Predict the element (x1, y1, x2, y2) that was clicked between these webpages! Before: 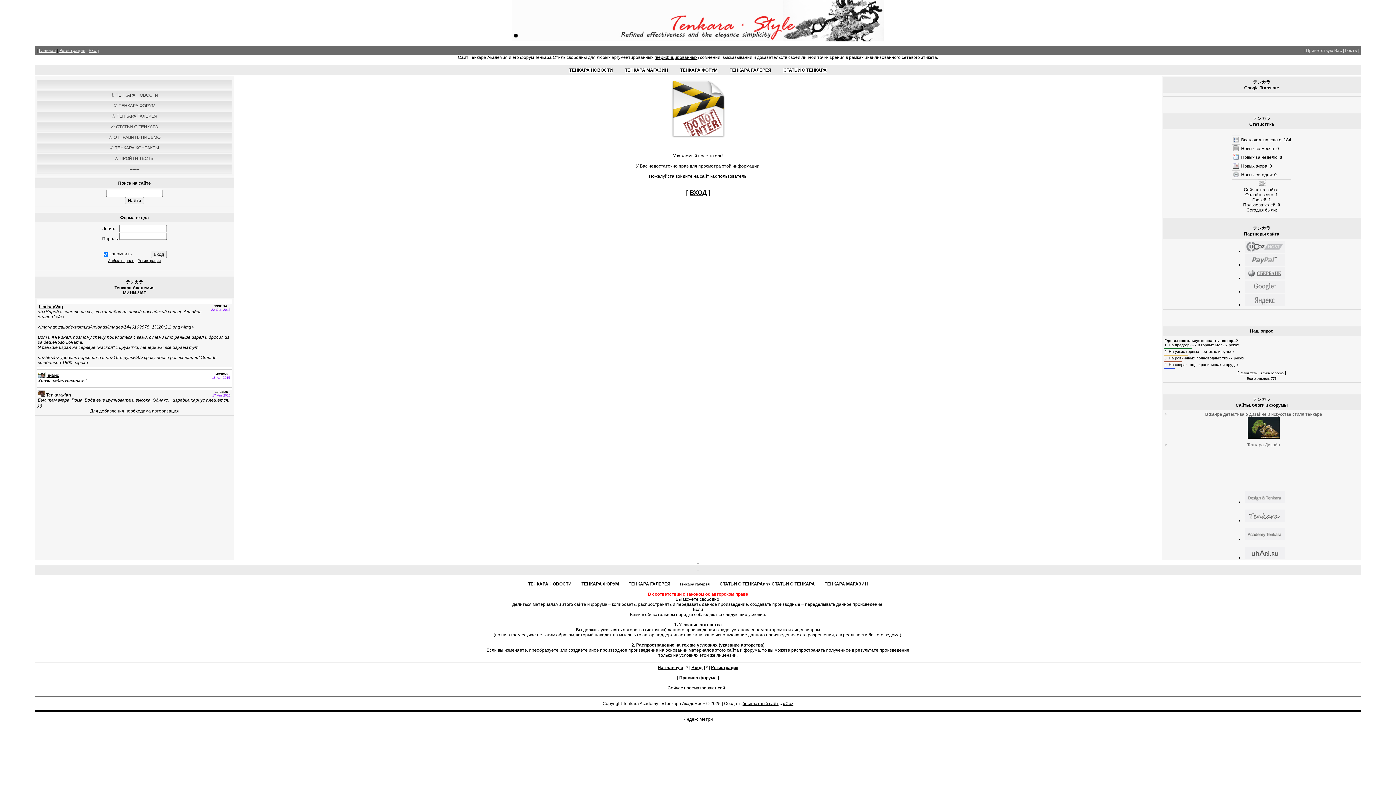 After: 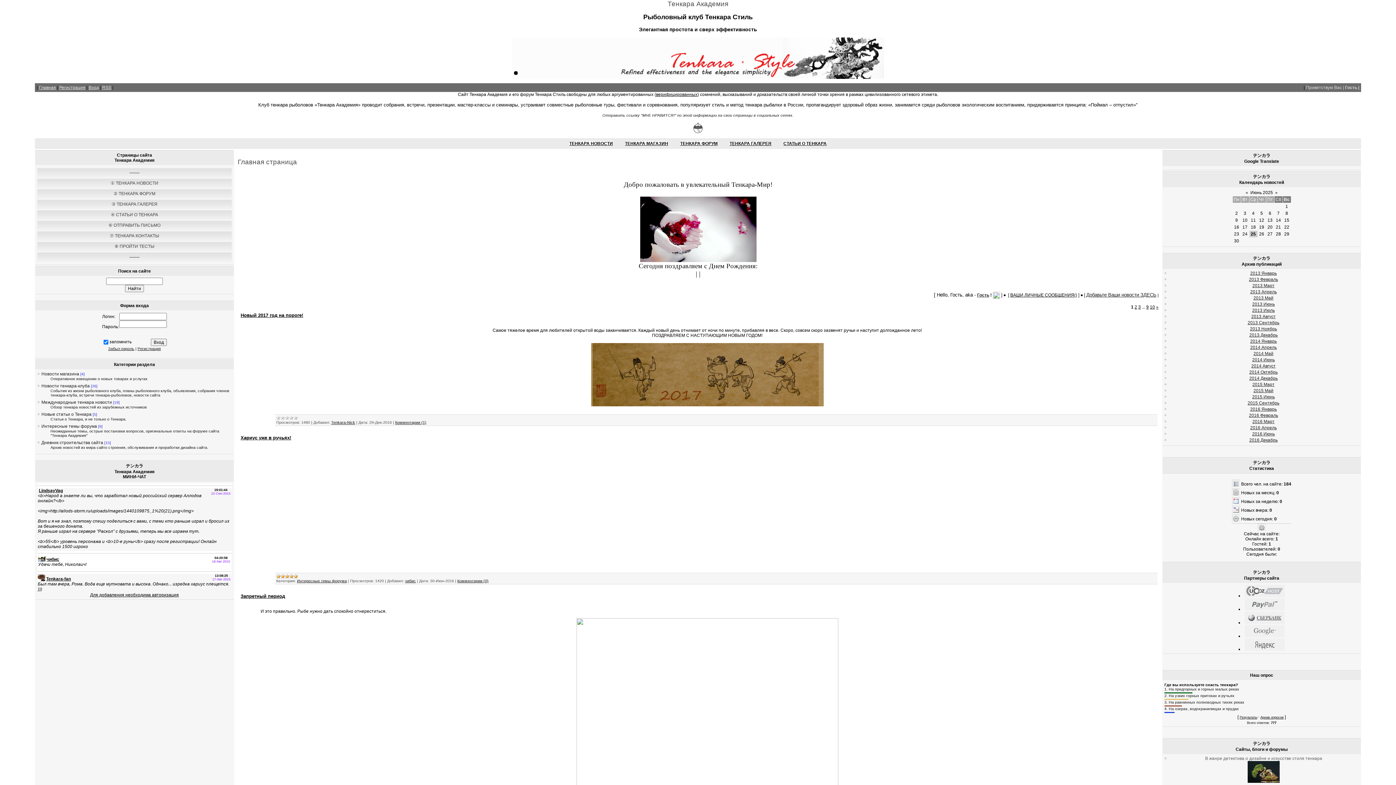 Action: label: ТЕНКАРА НОВОСТИ bbox: (569, 67, 613, 72)